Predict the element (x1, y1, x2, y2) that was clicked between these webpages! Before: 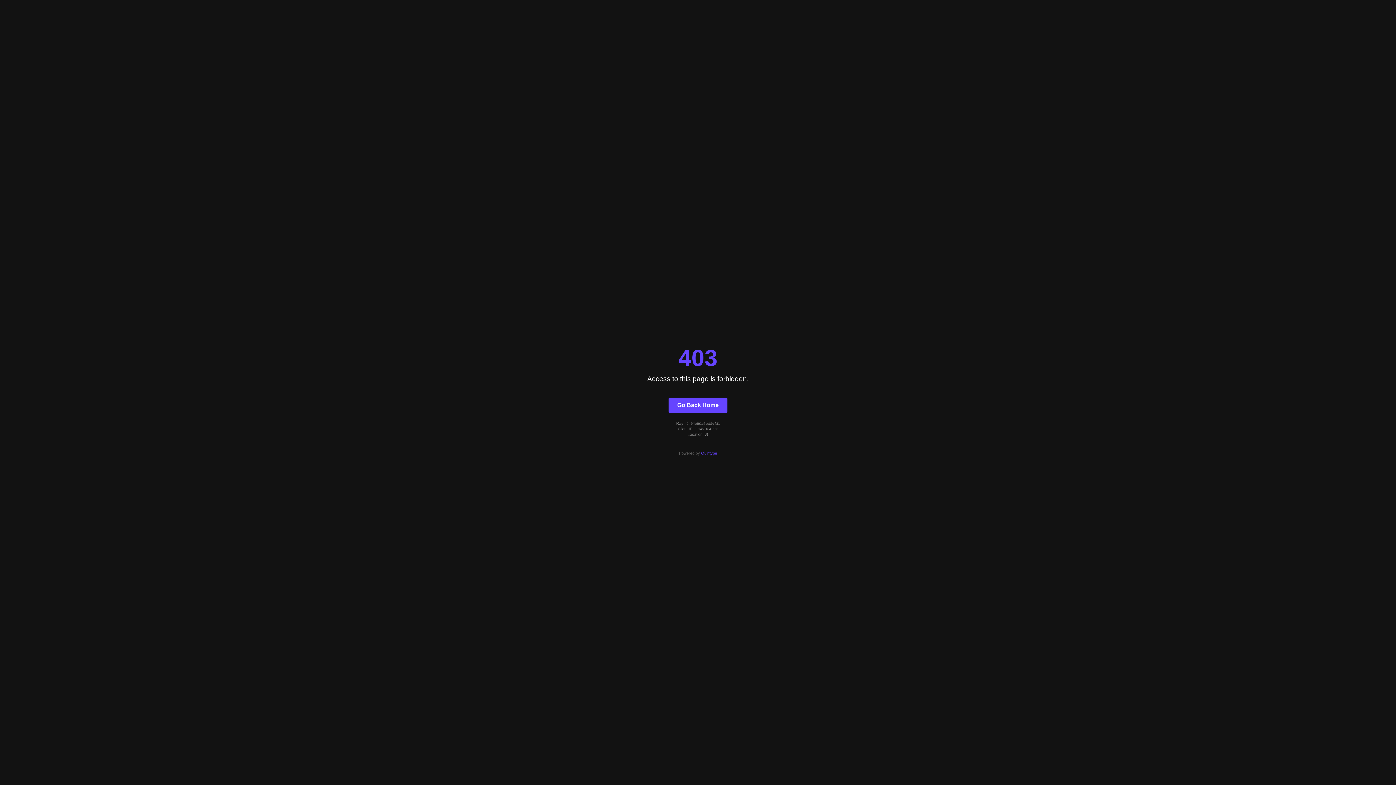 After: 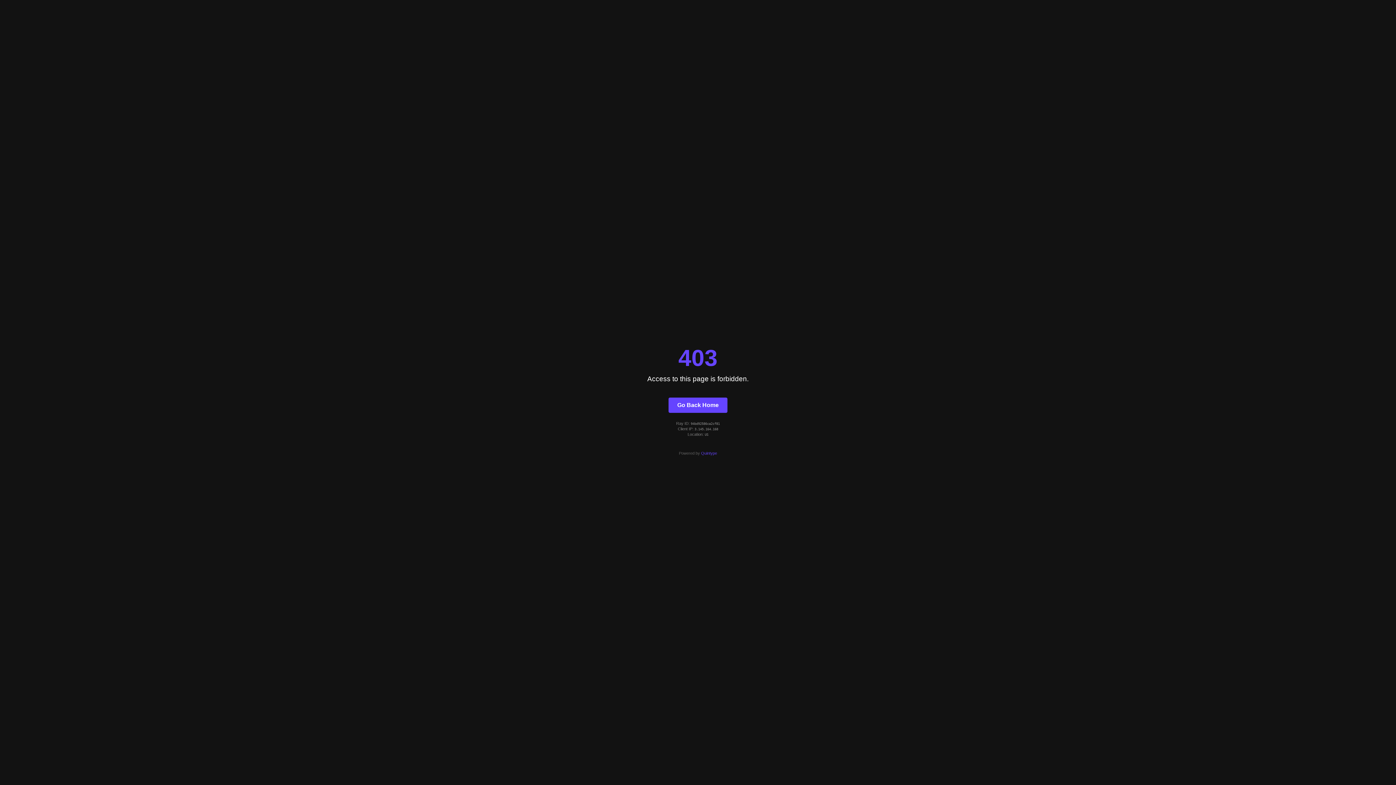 Action: label: Go Back Home bbox: (668, 397, 727, 412)